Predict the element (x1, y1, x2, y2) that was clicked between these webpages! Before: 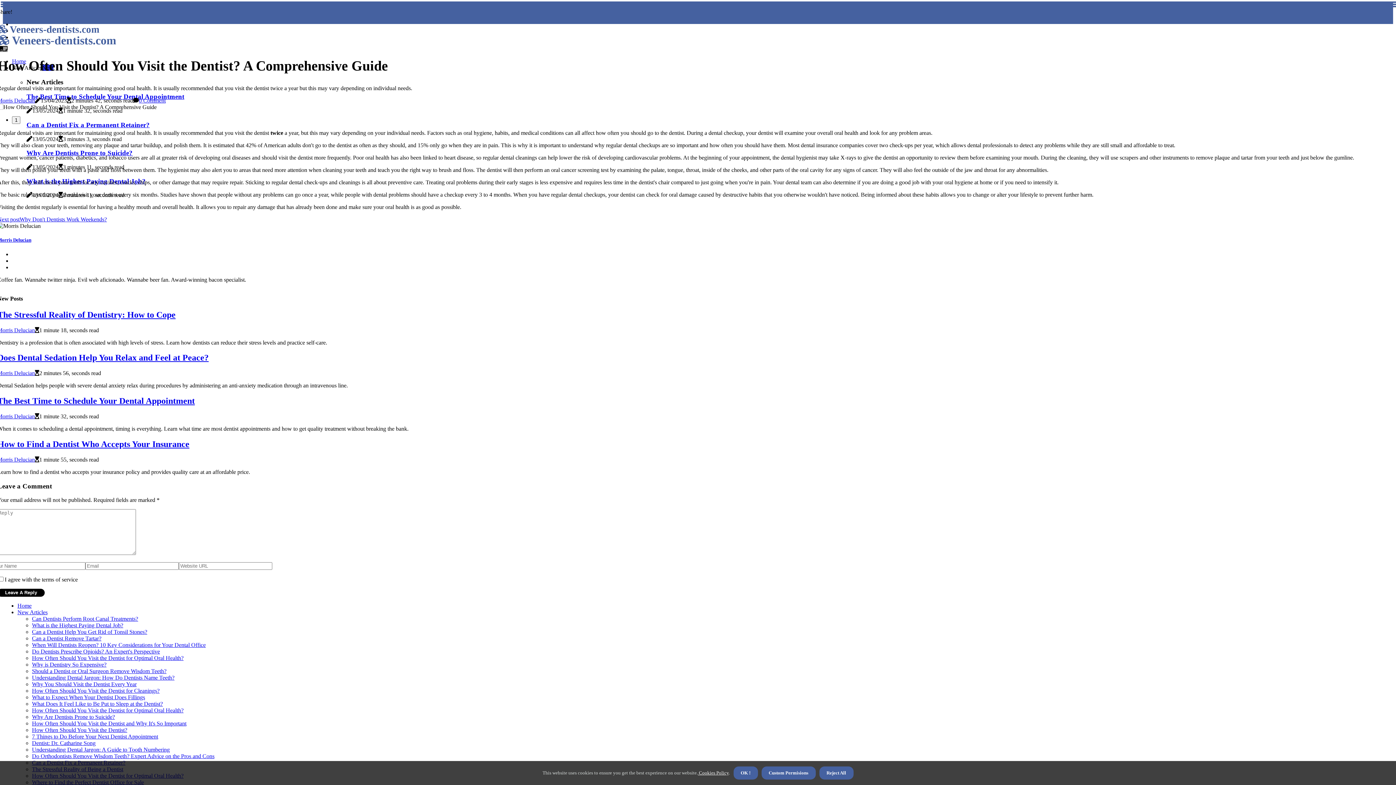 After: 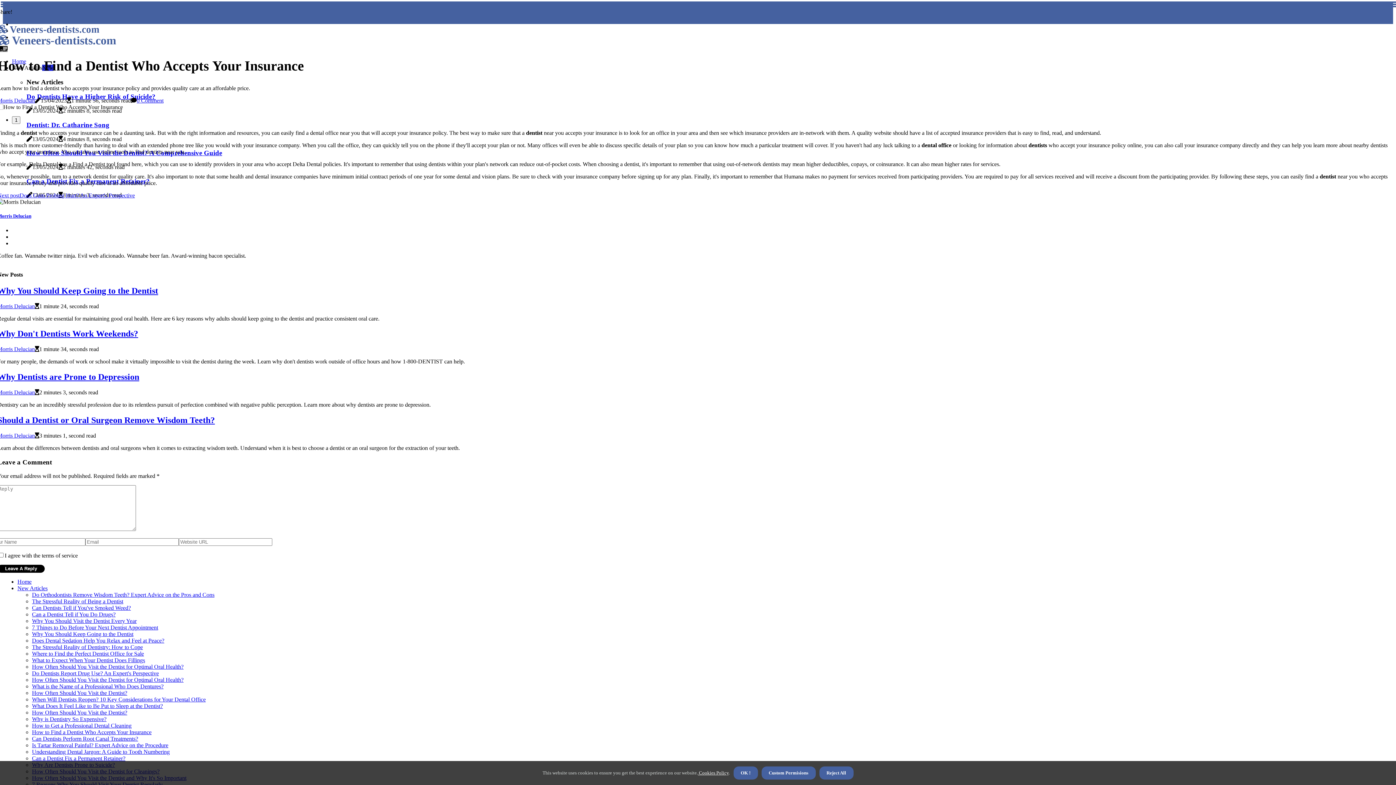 Action: bbox: (-2, 439, 189, 449) label: How to Find a Dentist Who Accepts Your Insurance